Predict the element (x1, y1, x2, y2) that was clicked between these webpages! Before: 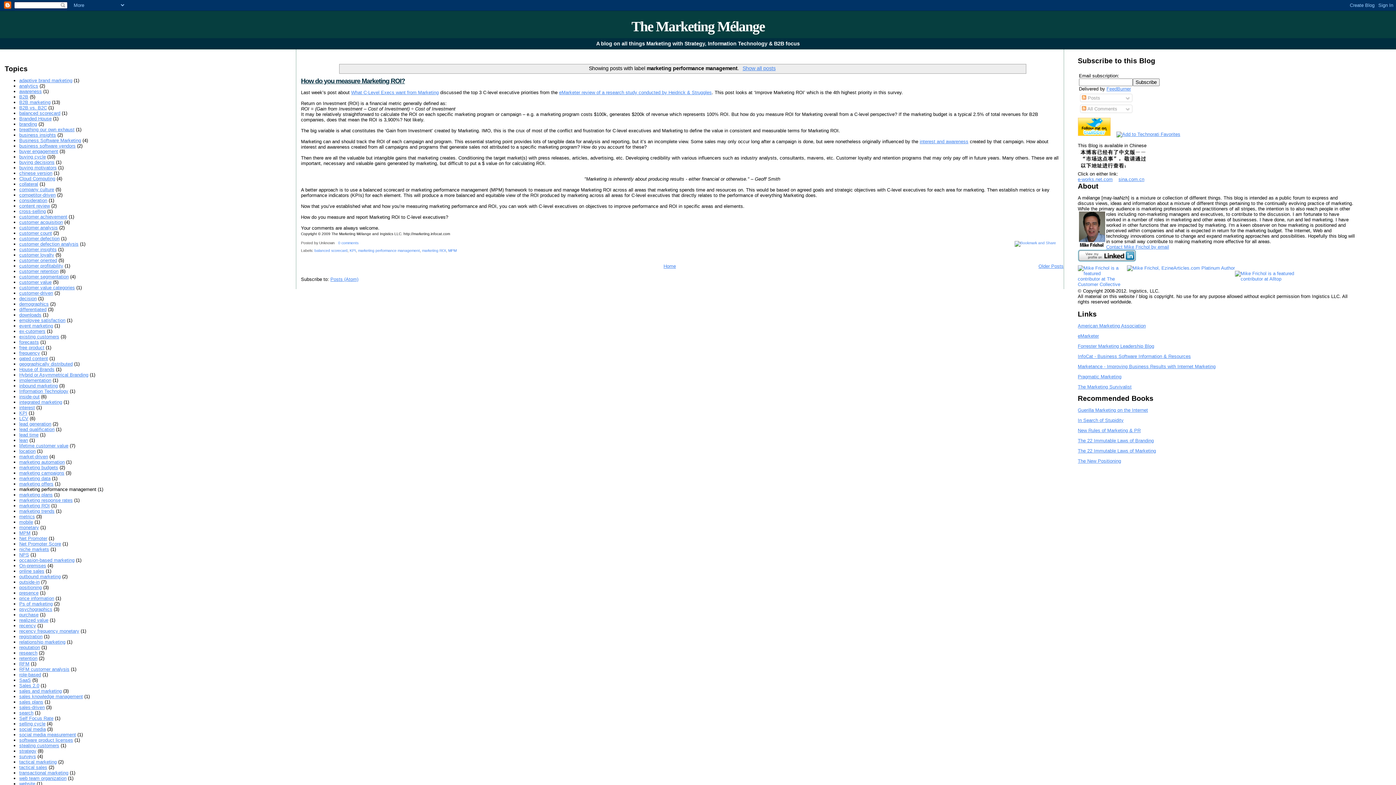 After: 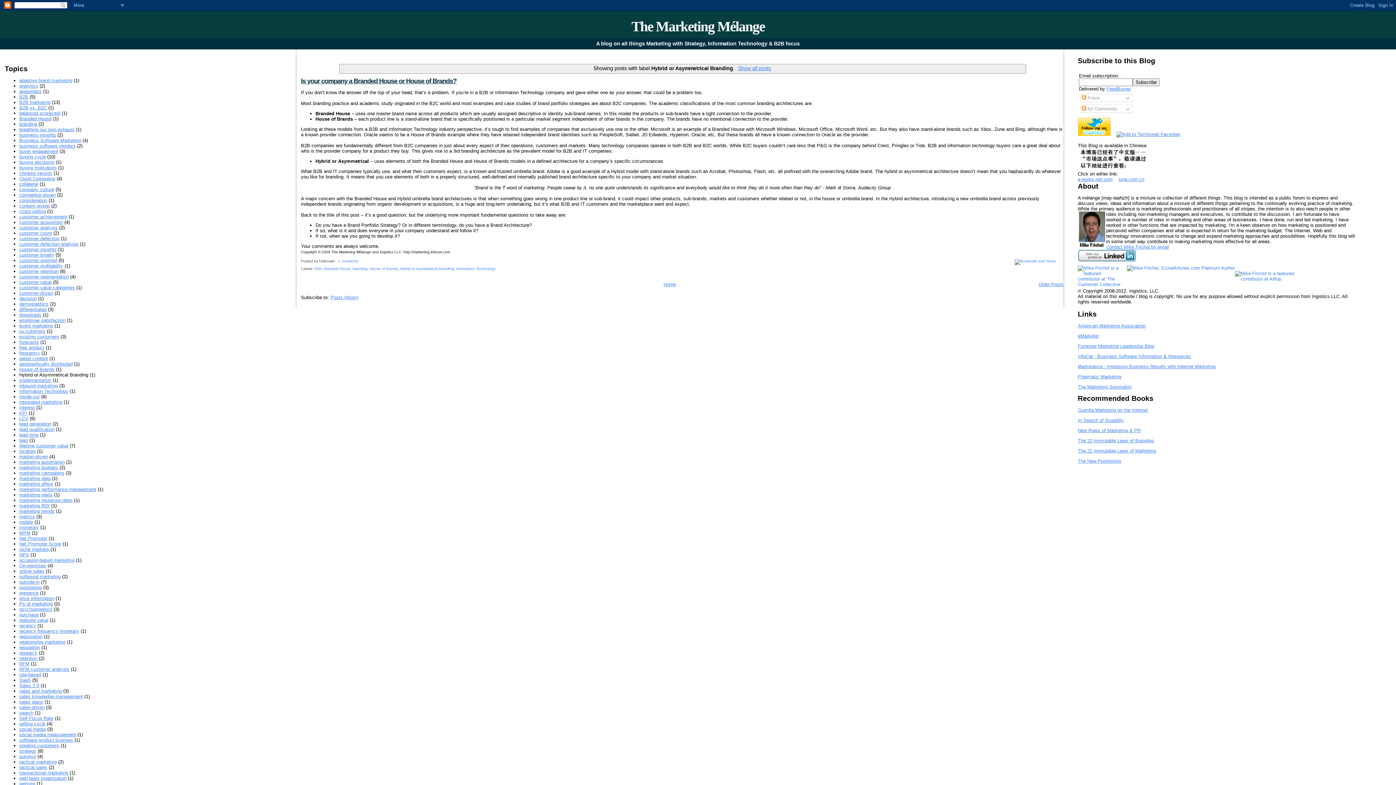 Action: bbox: (19, 372, 88, 377) label: Hybrid or Asymmetrical Branding